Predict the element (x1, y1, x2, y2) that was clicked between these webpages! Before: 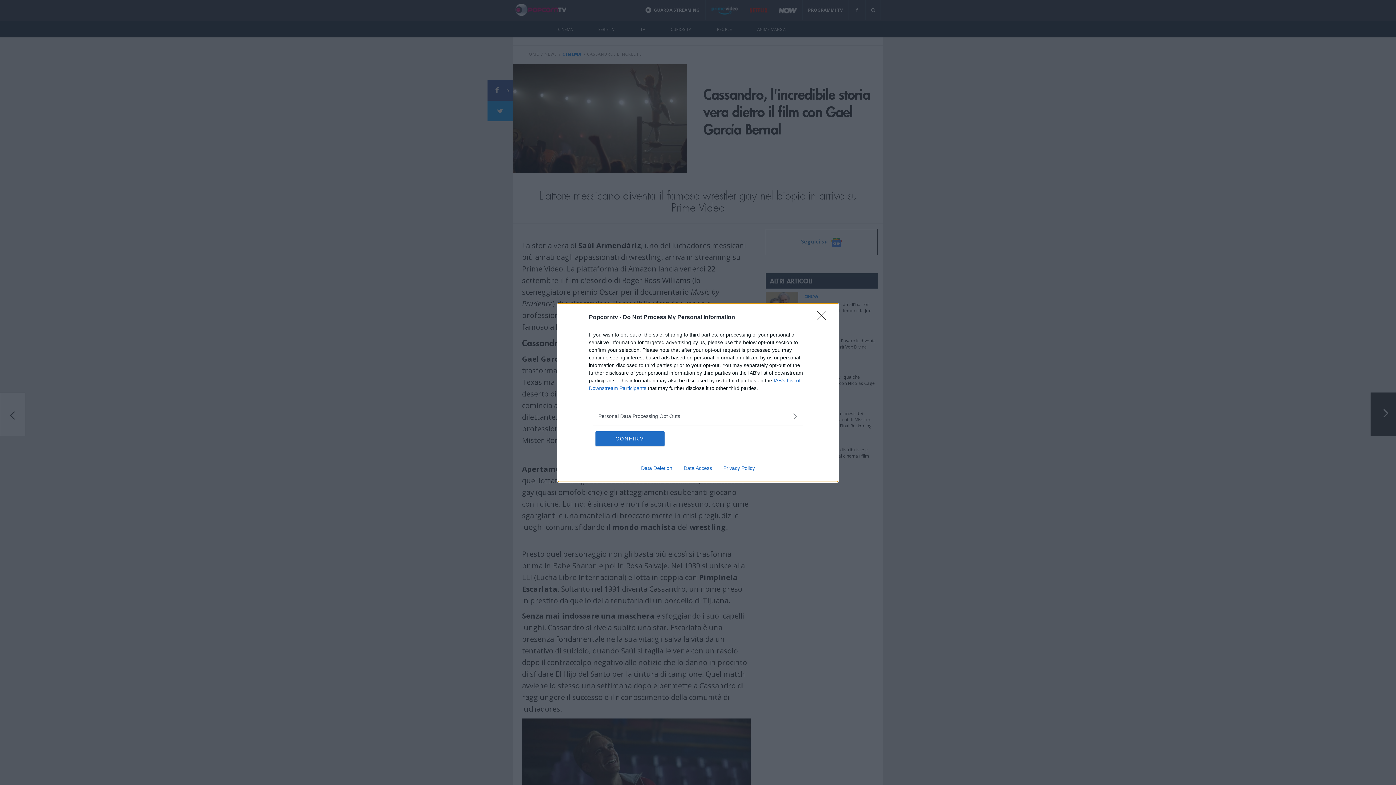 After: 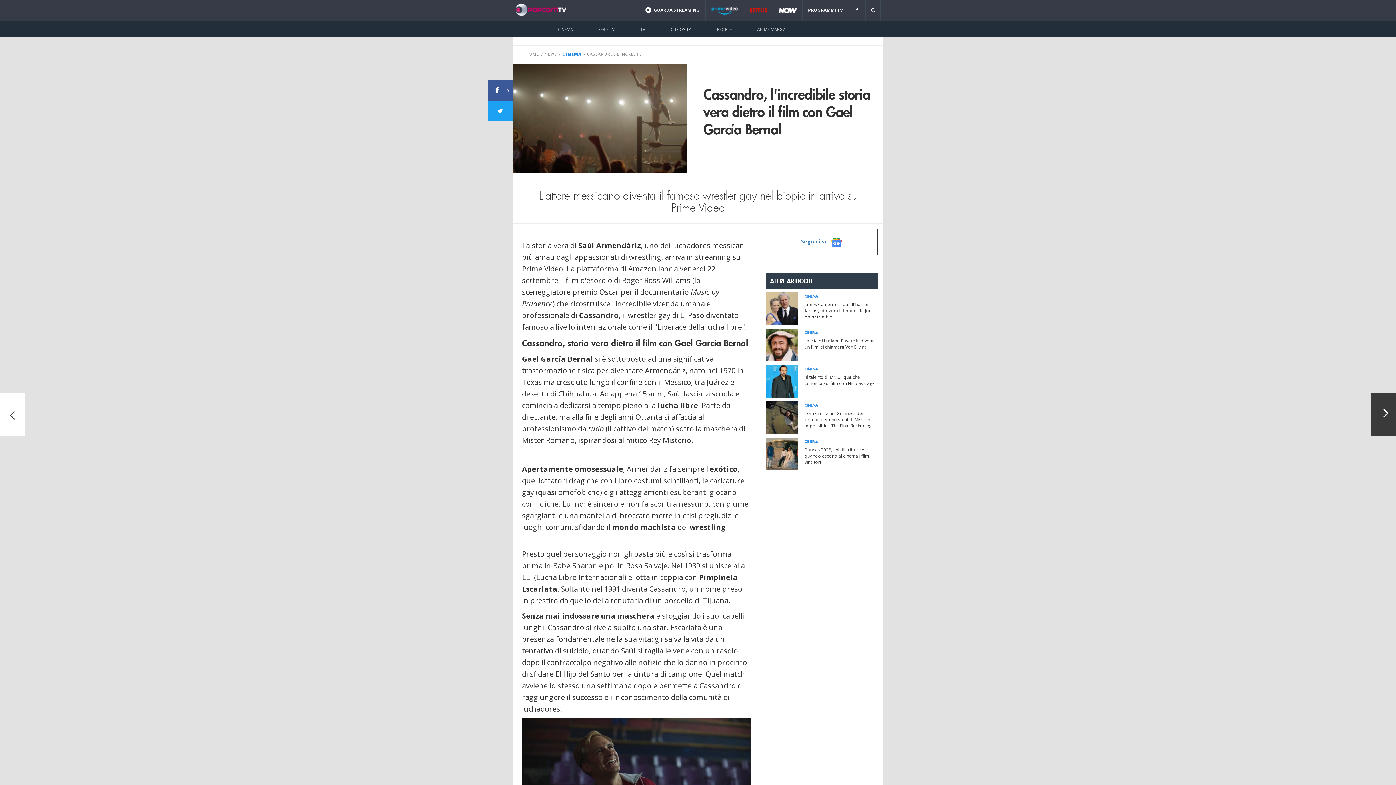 Action: label: Close bbox: (817, 310, 830, 324)